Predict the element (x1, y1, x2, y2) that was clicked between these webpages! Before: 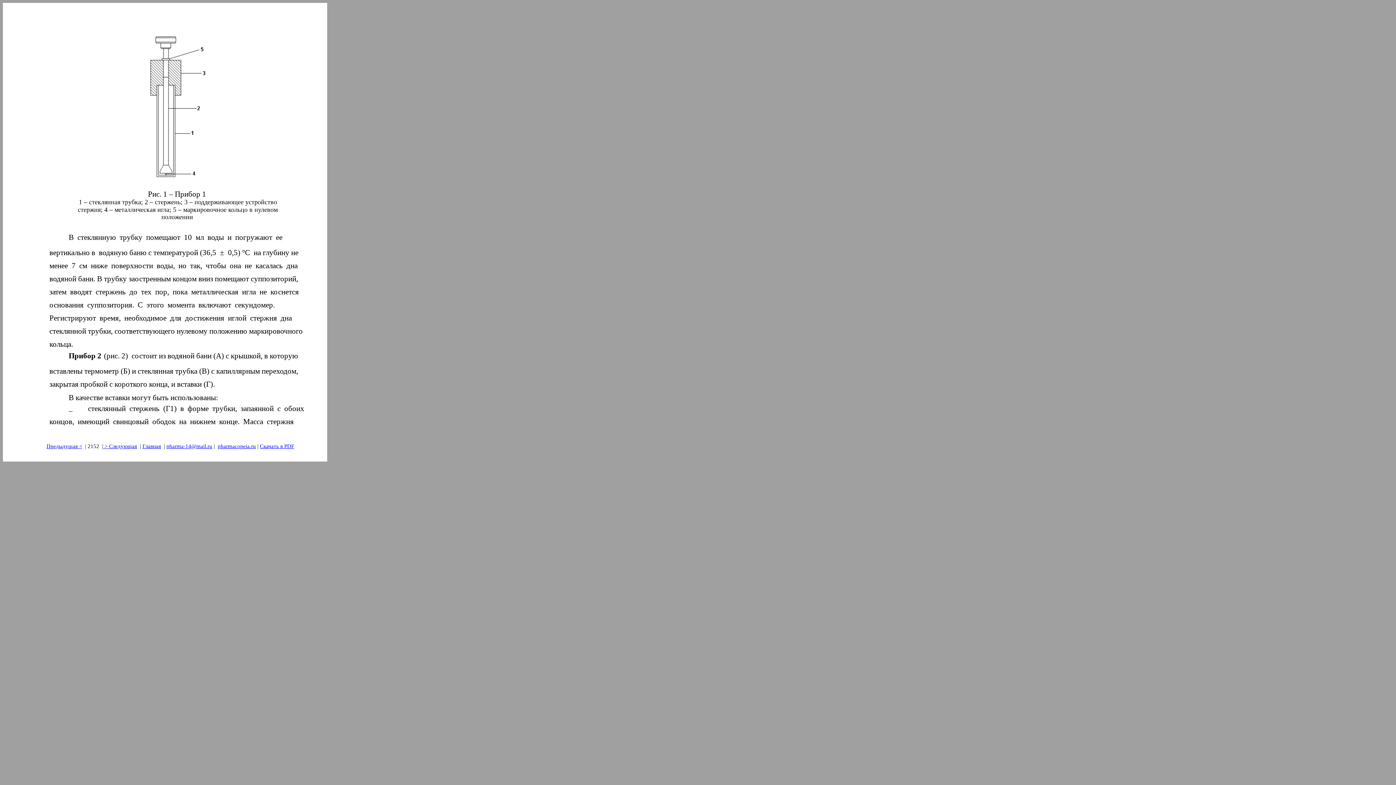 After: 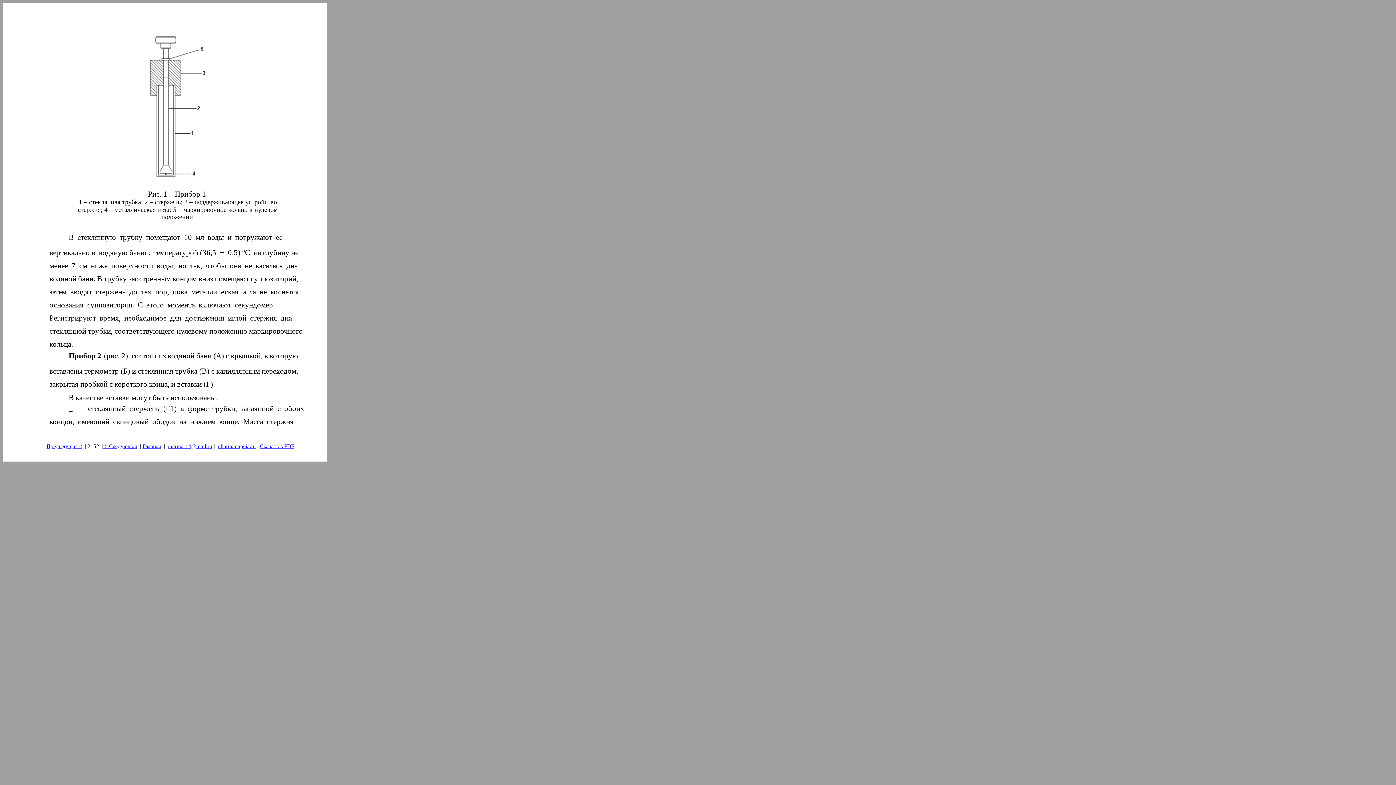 Action: bbox: (166, 443, 212, 449) label: pharma-14@mail.ru